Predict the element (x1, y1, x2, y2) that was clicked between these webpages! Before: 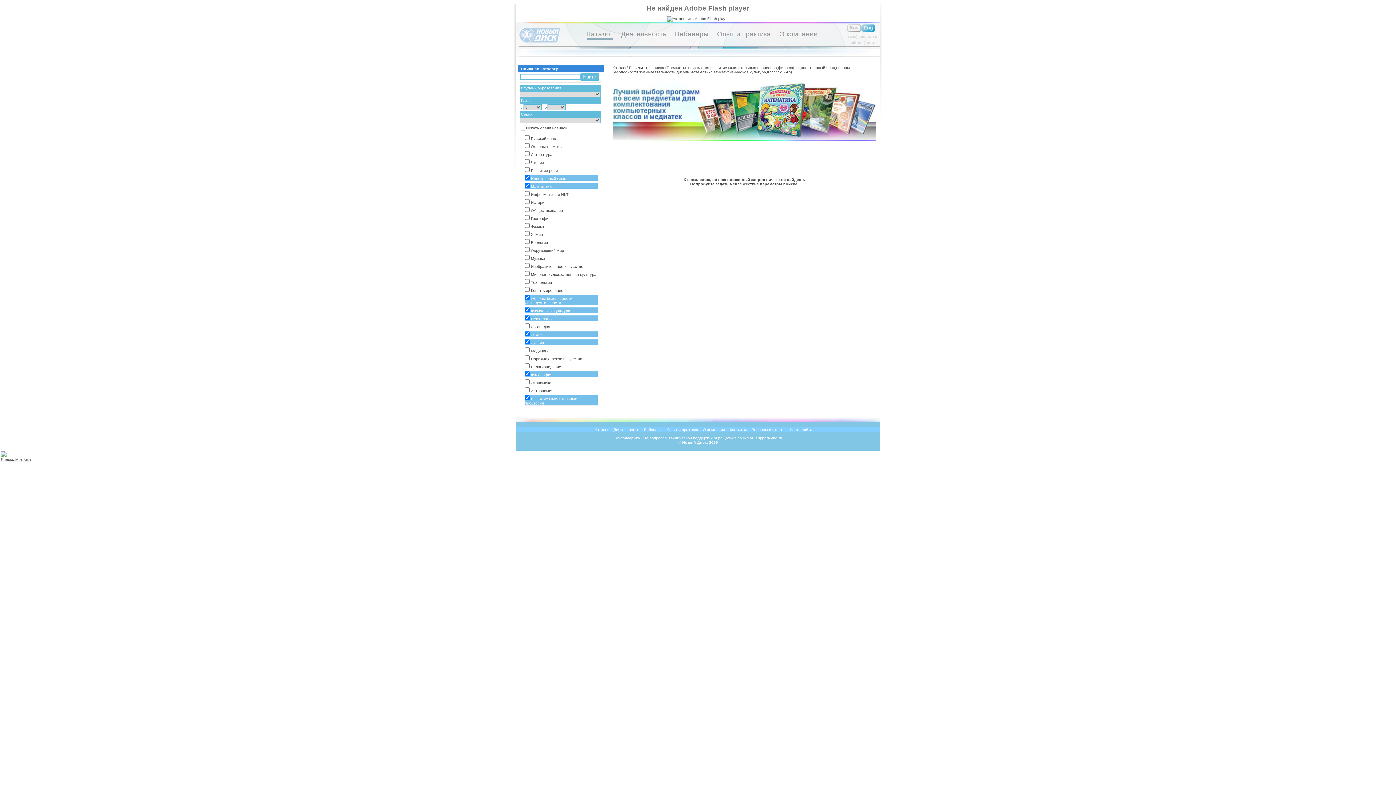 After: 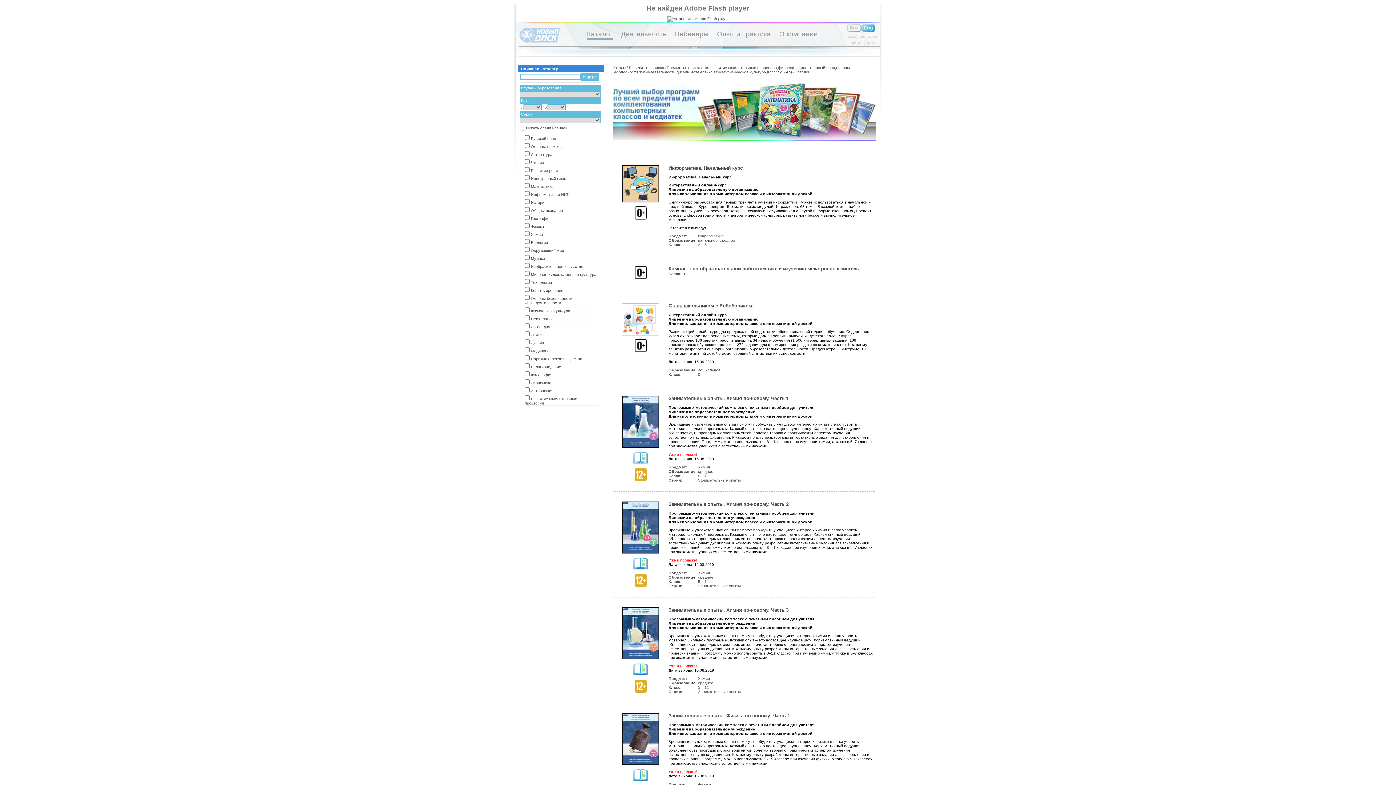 Action: bbox: (594, 427, 608, 432) label: Каталог